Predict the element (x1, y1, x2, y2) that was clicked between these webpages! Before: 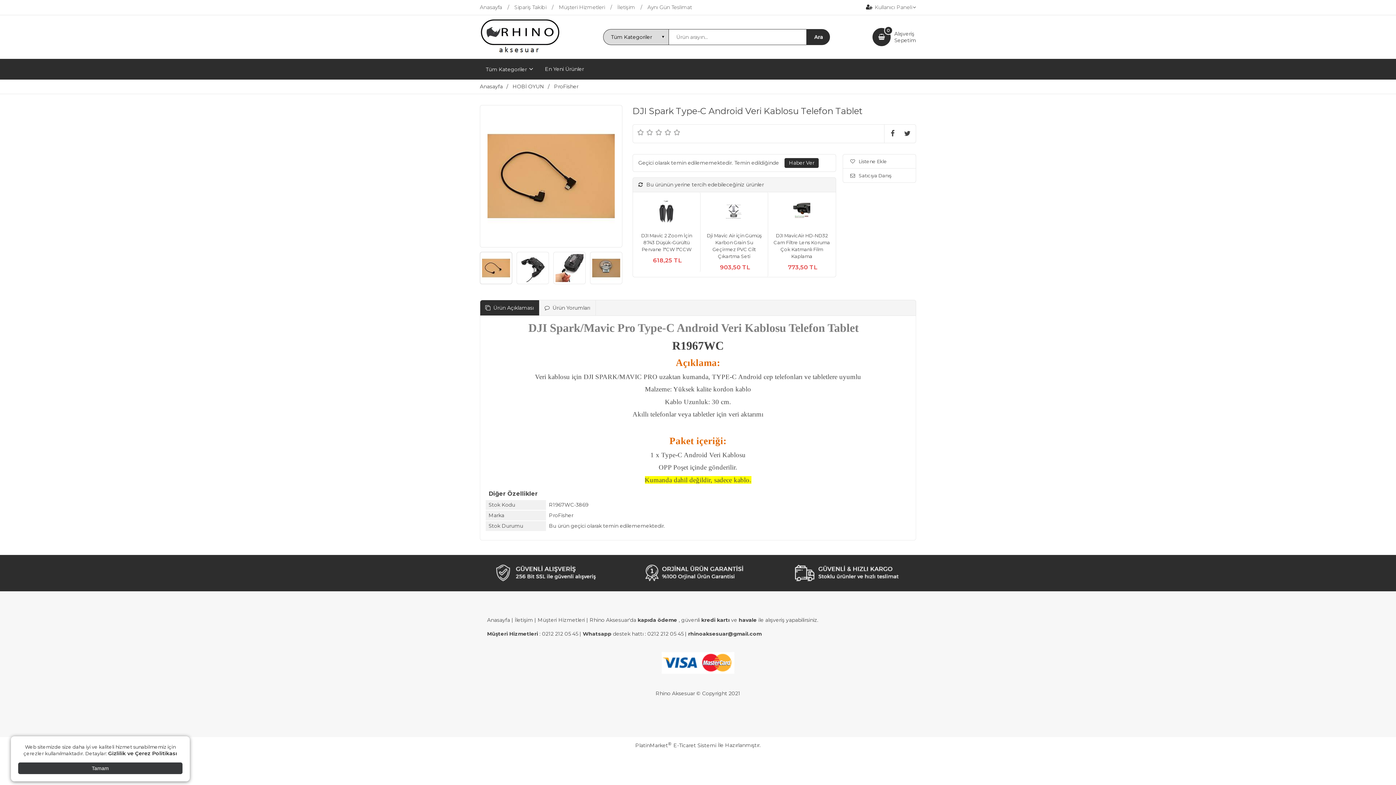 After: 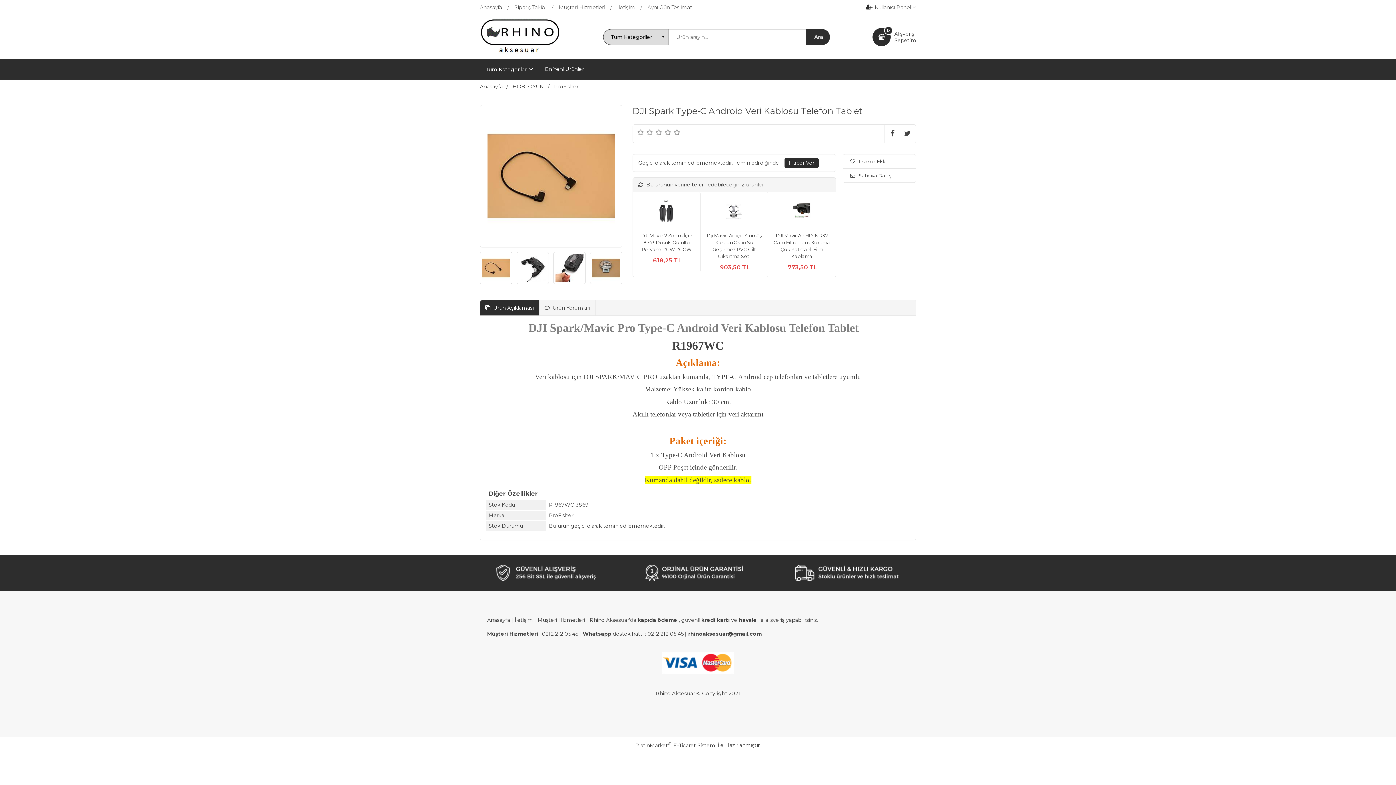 Action: bbox: (18, 762, 182, 774) label: Tamam